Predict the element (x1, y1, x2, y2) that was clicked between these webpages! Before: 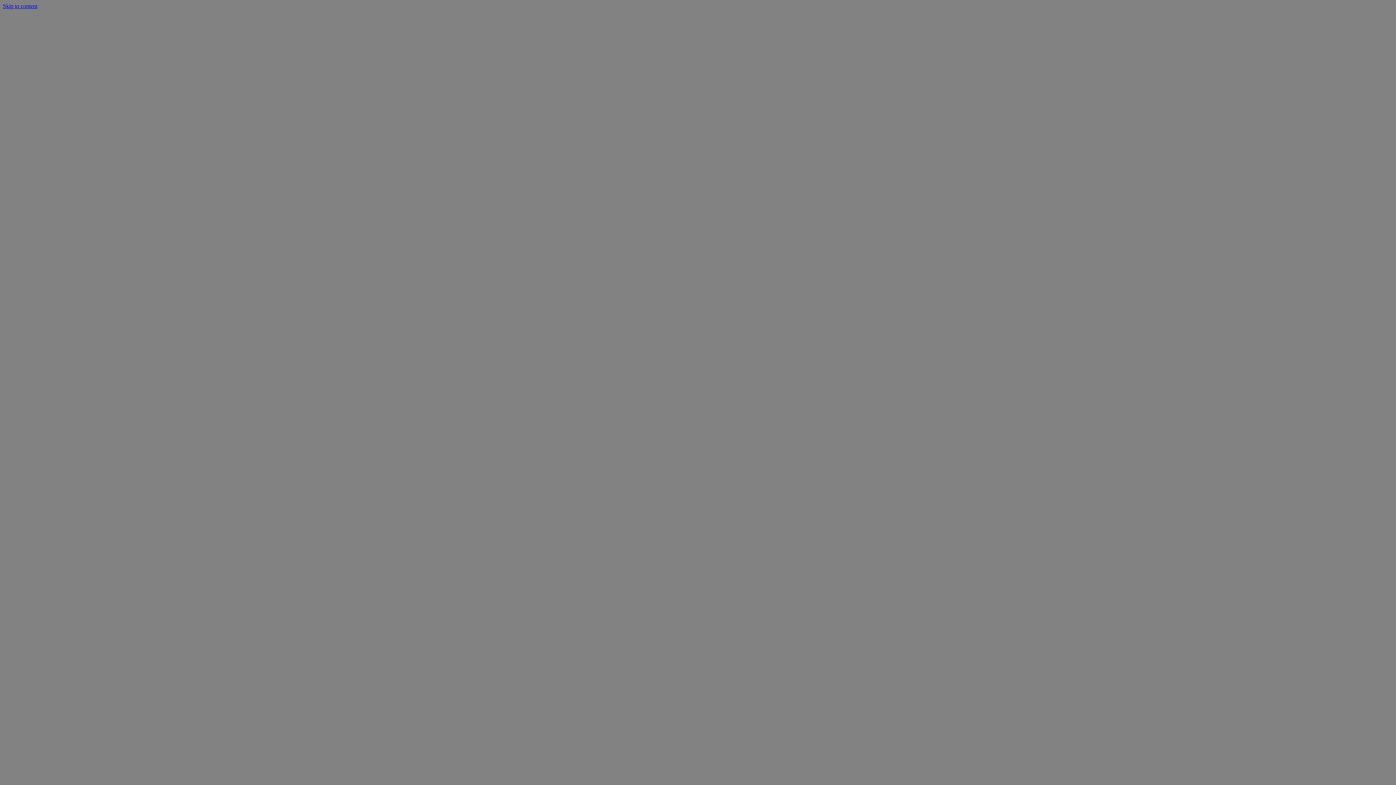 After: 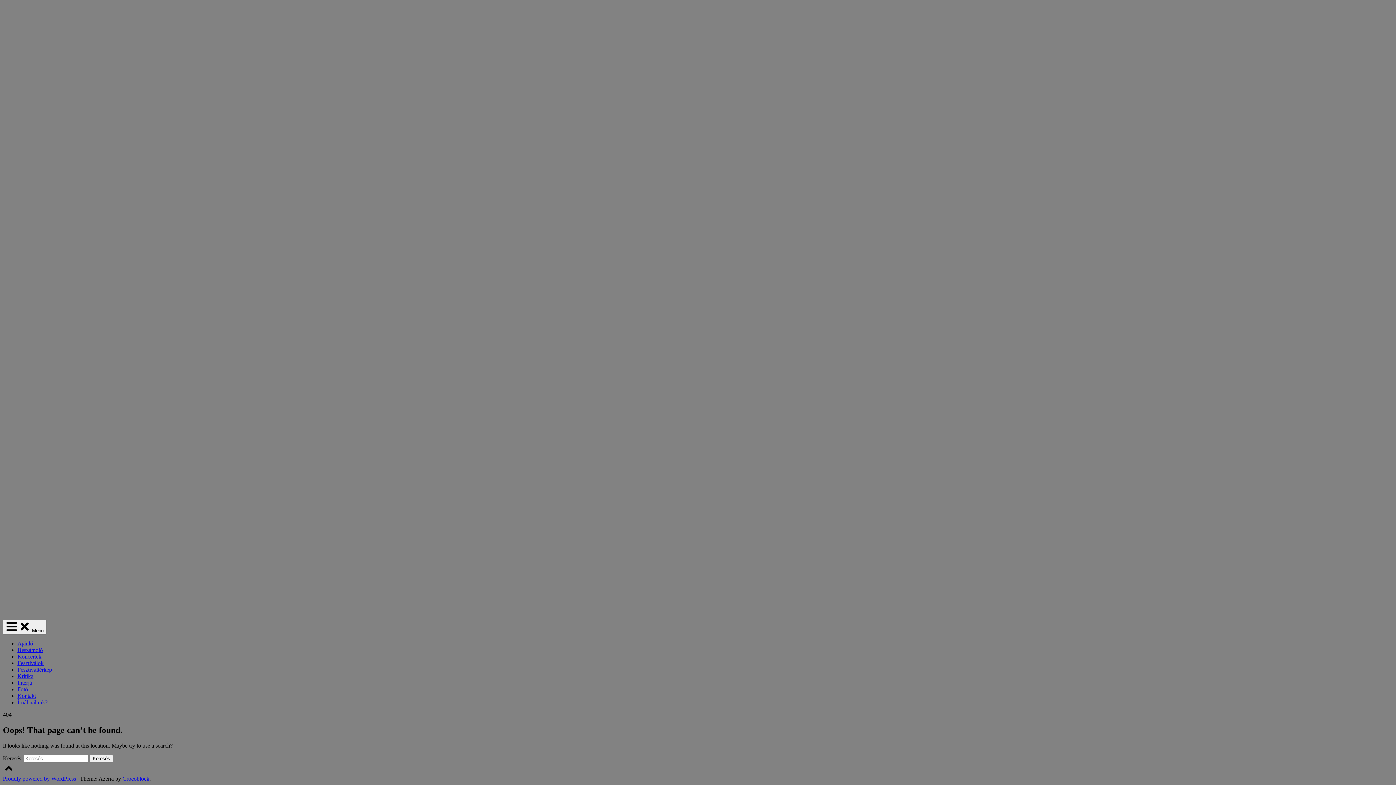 Action: label: Skip to content bbox: (2, 2, 37, 9)